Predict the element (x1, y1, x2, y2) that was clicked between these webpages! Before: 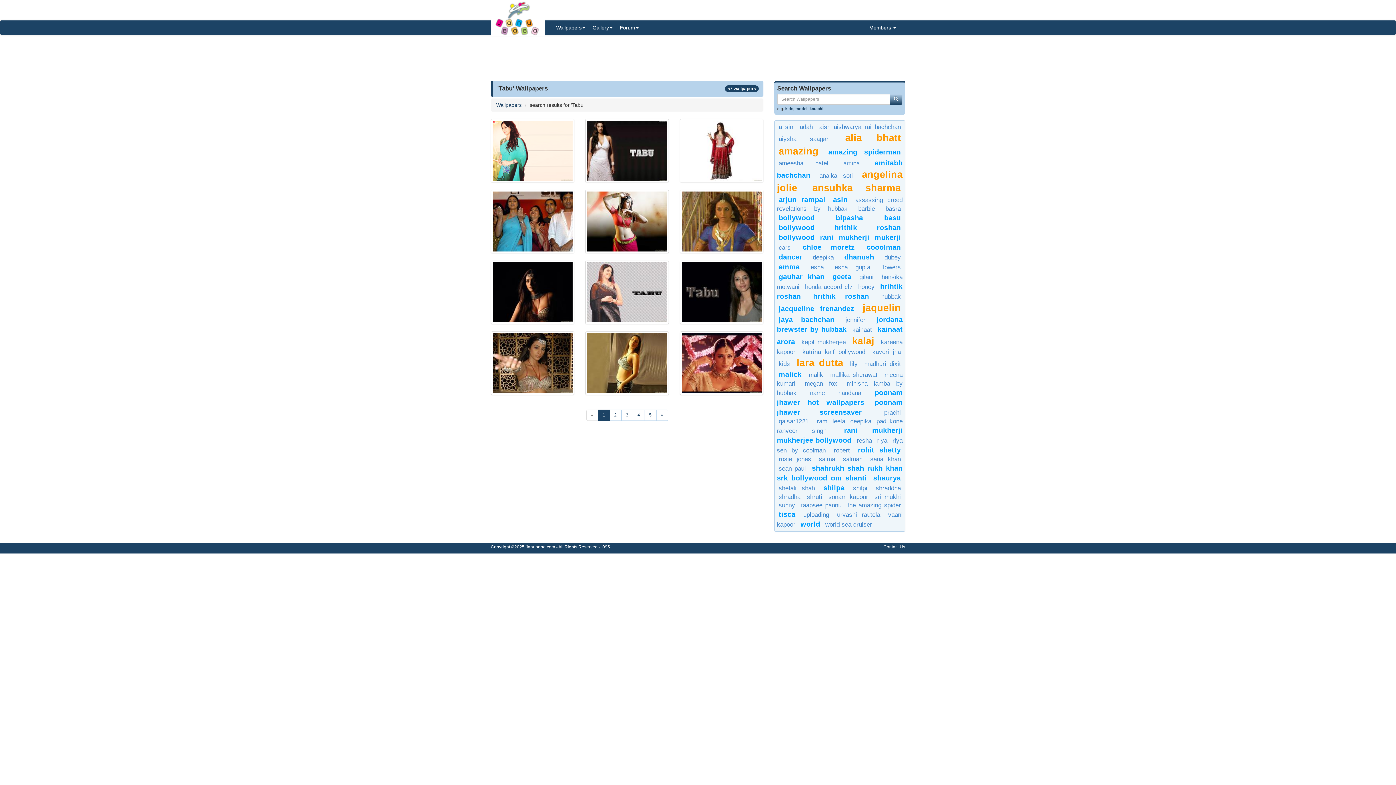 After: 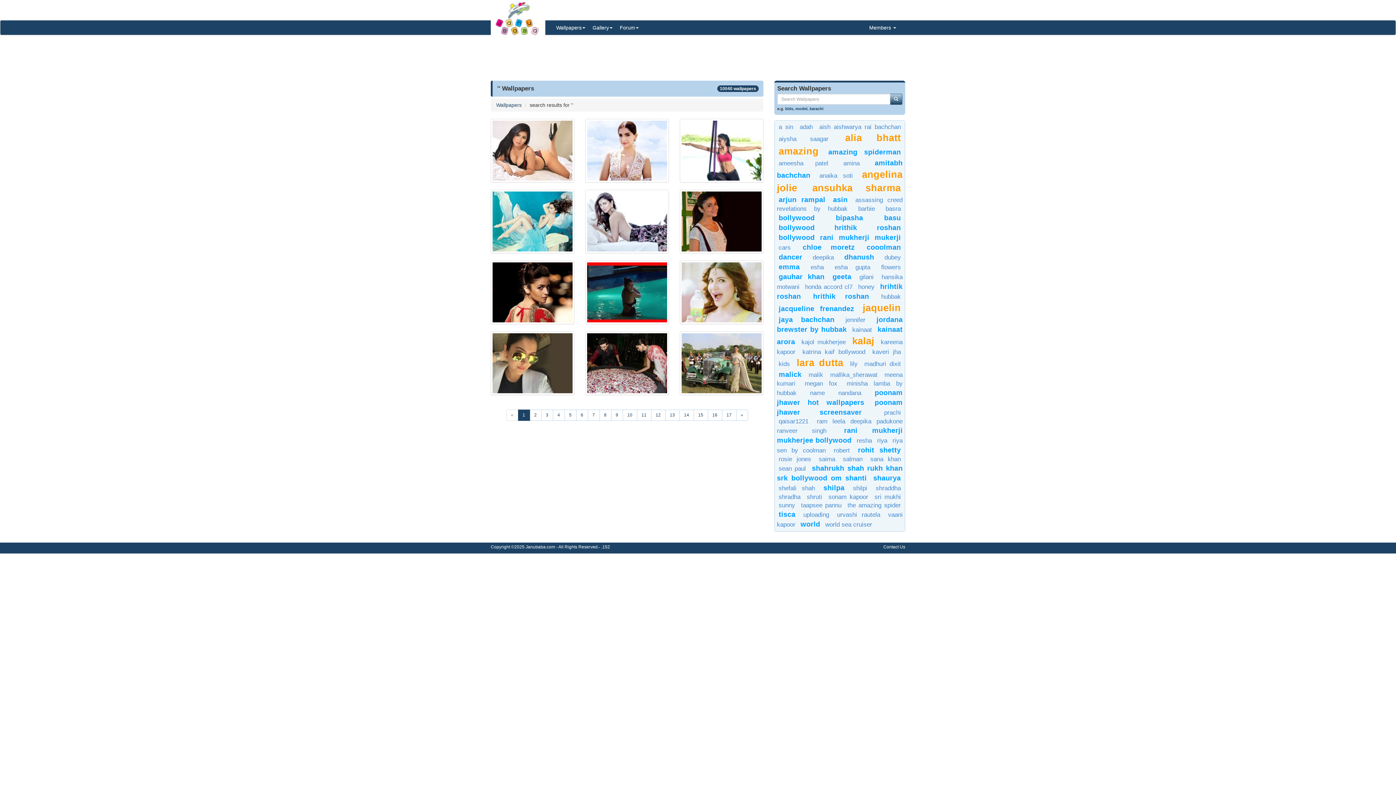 Action: bbox: (890, 93, 902, 104)